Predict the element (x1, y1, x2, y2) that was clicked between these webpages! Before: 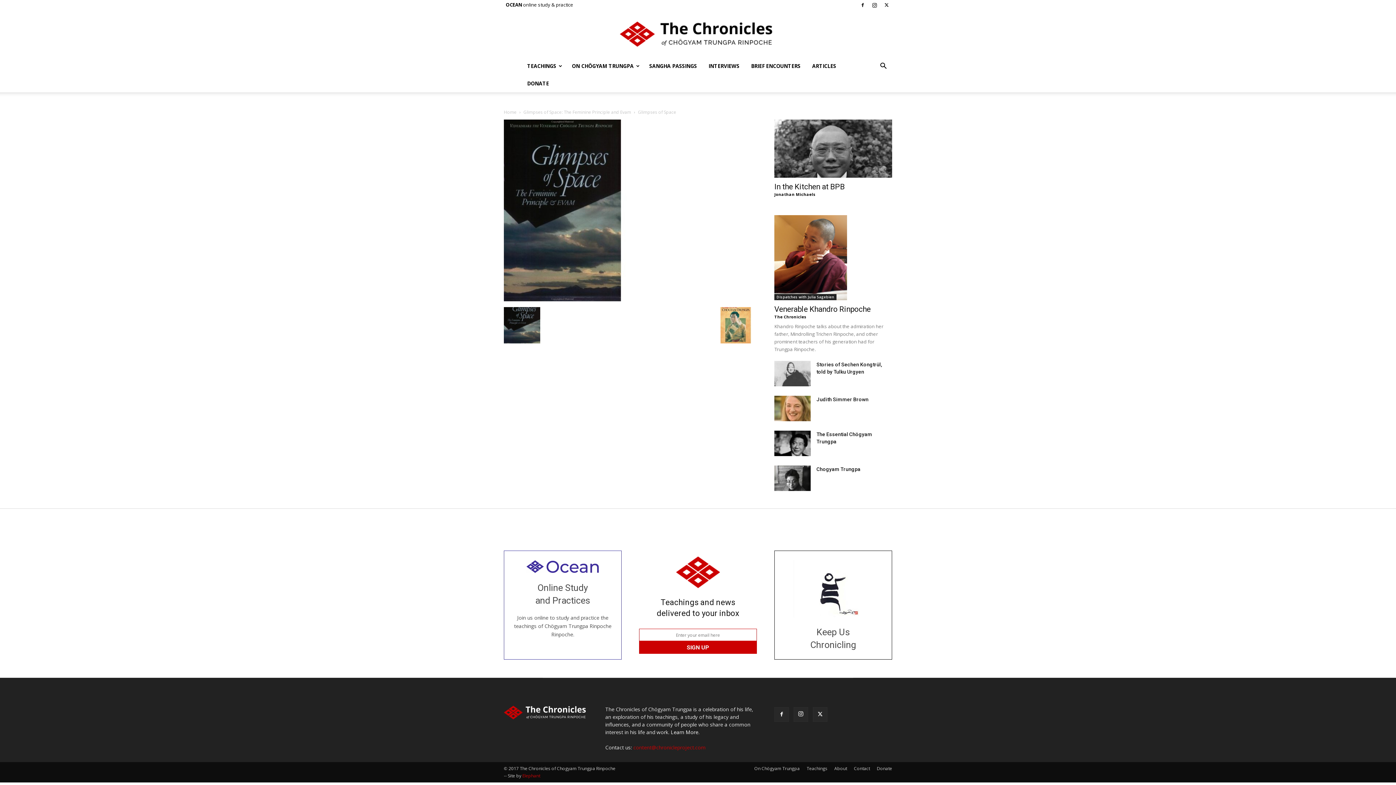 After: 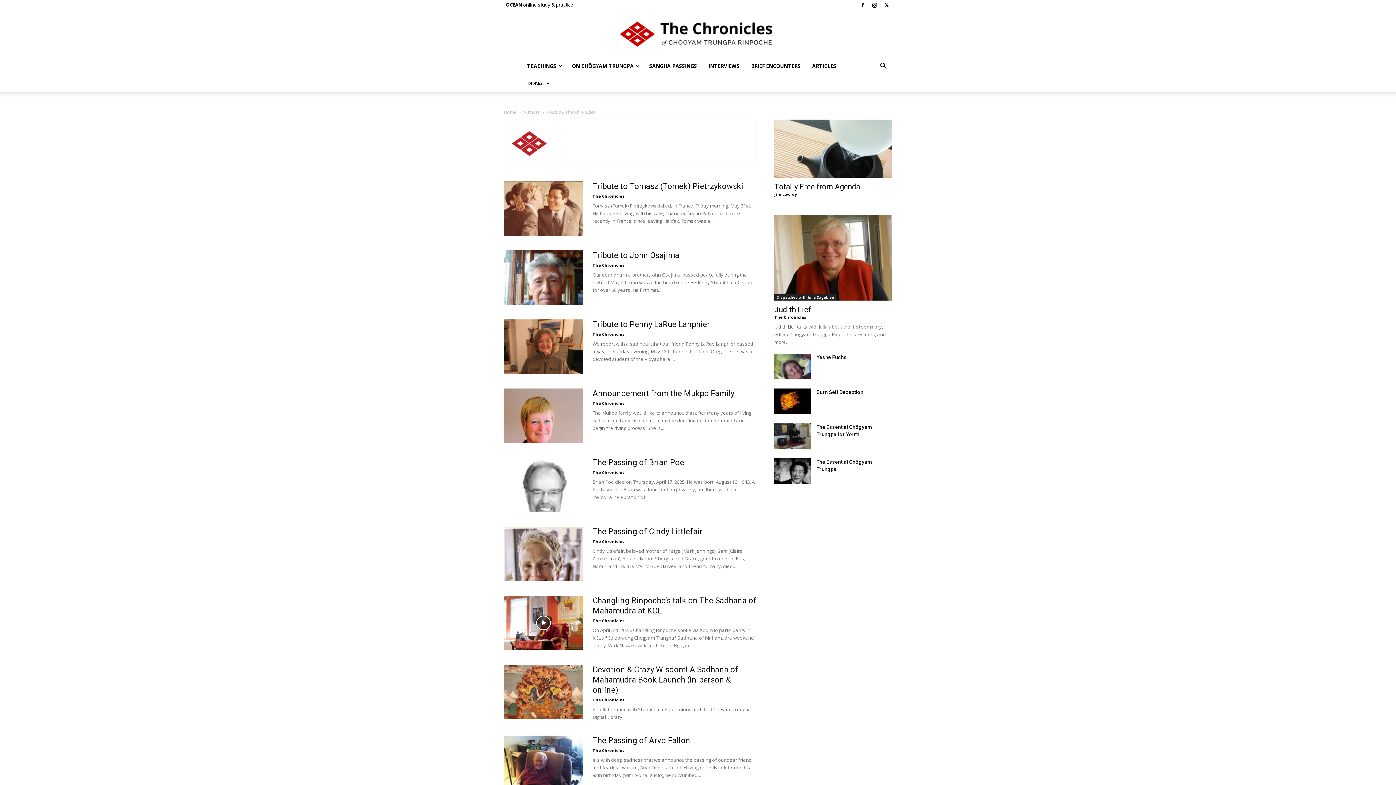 Action: label: The Chronicles bbox: (774, 314, 806, 319)